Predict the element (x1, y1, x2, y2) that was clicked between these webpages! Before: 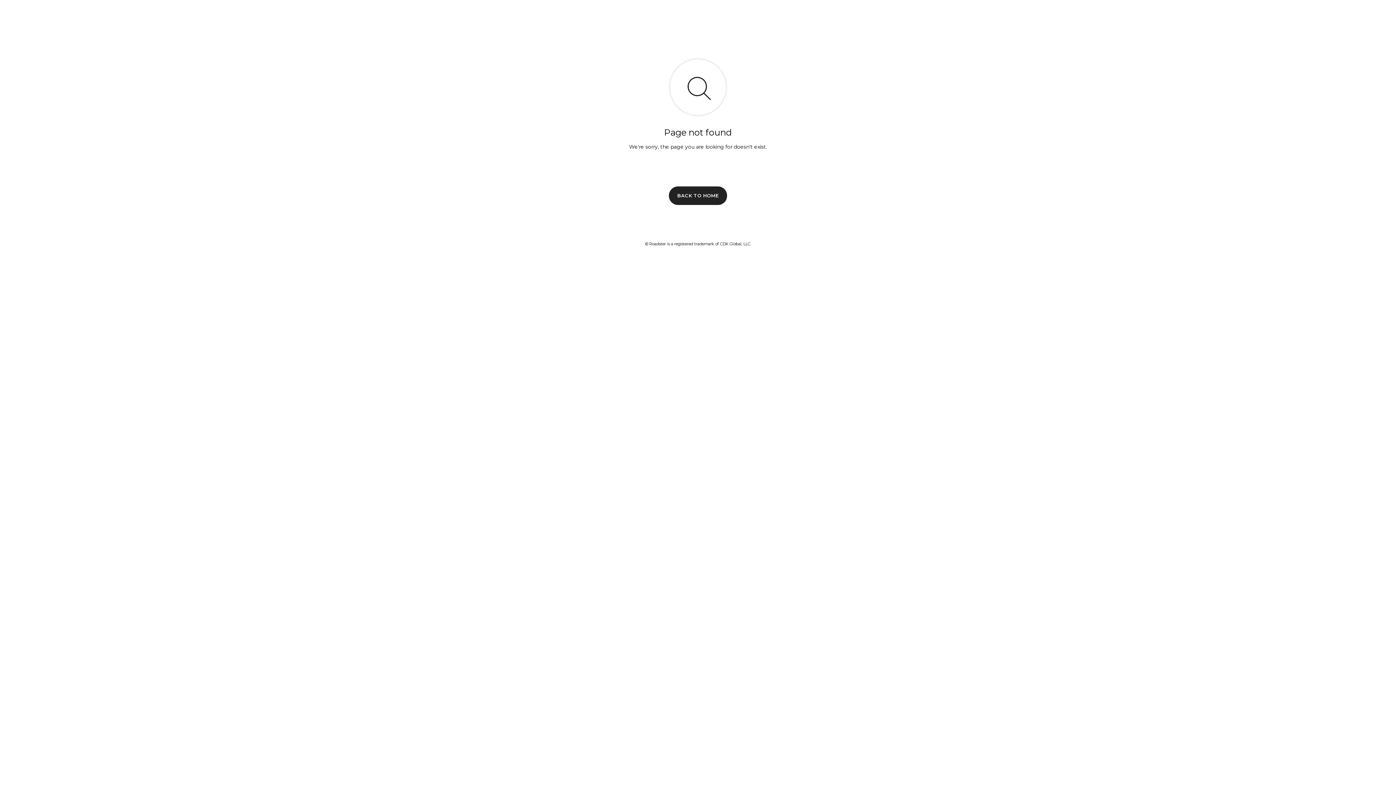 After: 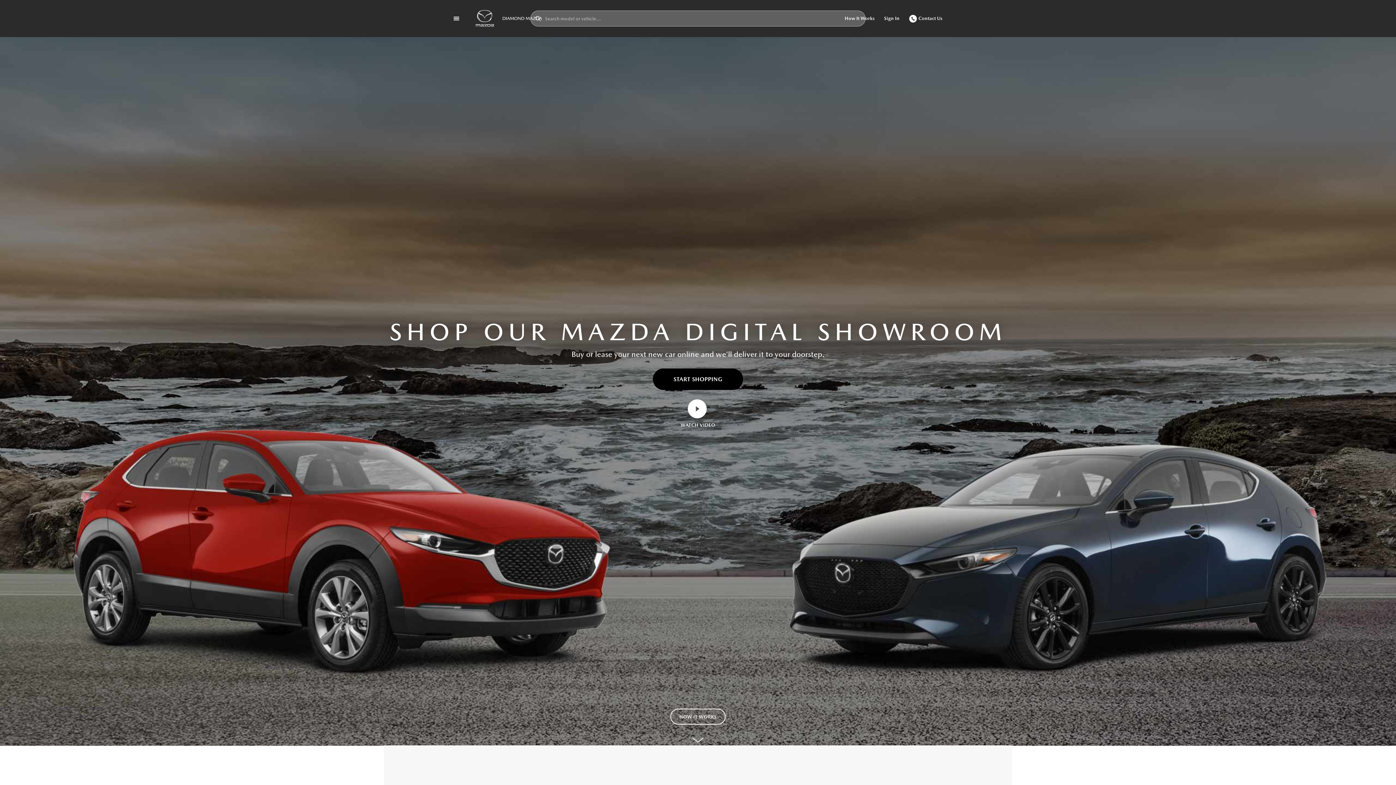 Action: bbox: (669, 186, 727, 204) label: BACK TO HOME